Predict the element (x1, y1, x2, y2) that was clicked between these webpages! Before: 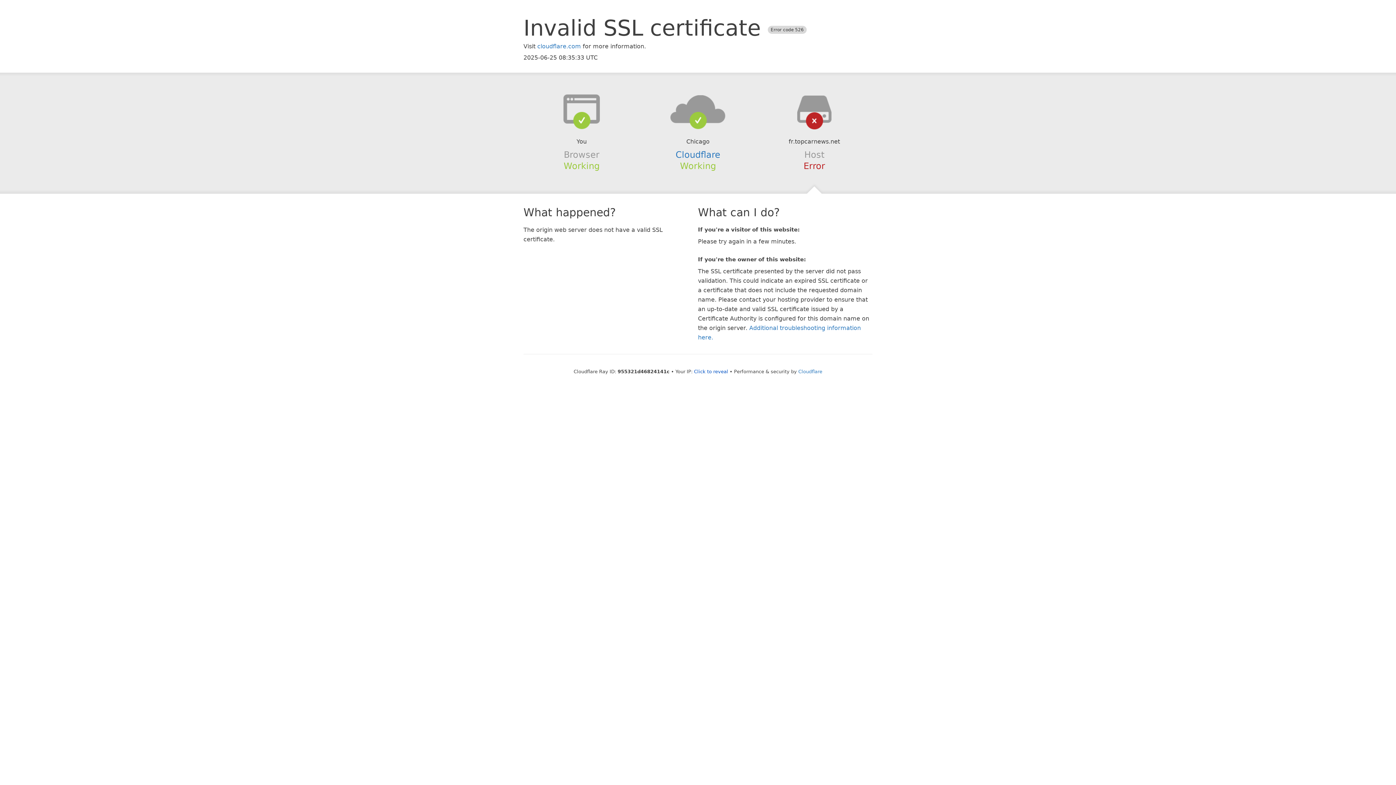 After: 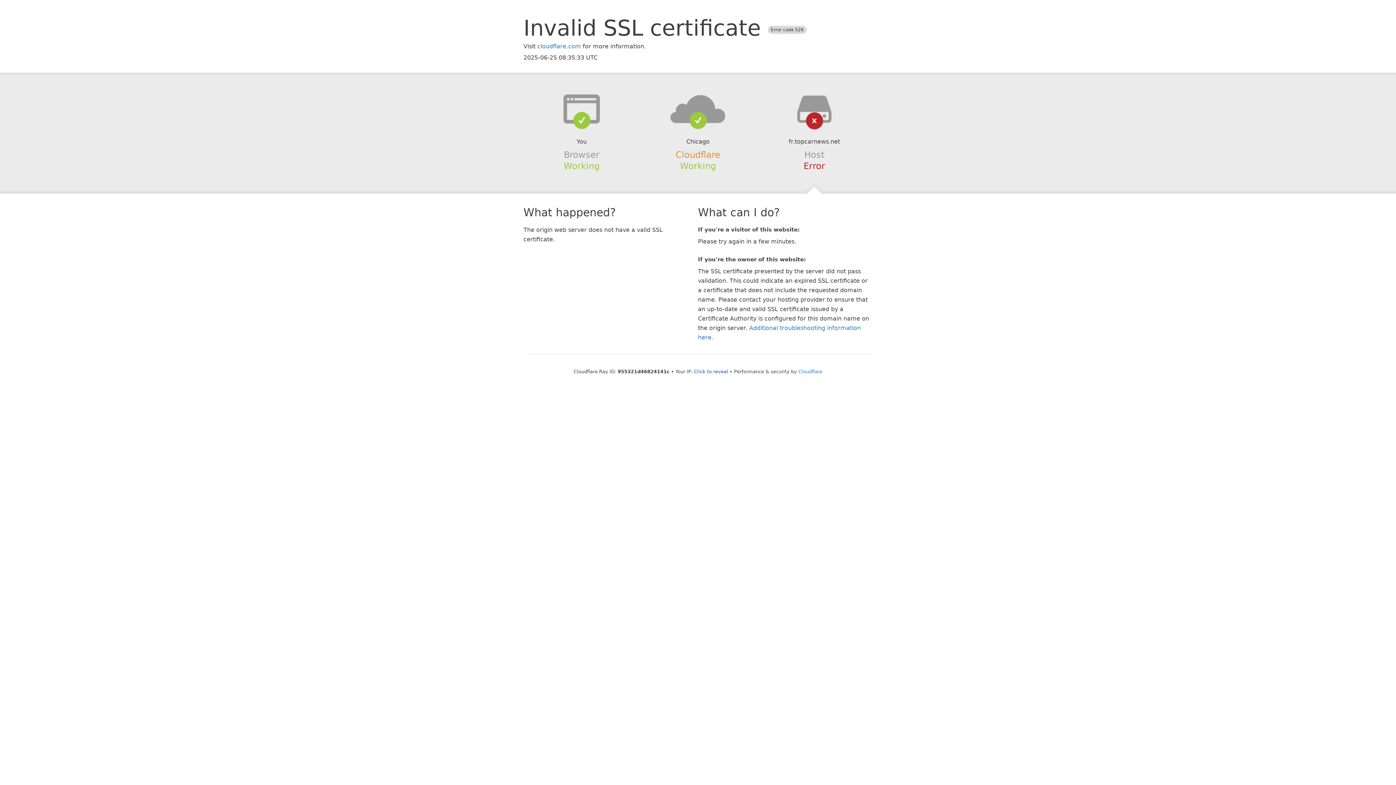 Action: bbox: (675, 149, 720, 159) label: Cloudflare